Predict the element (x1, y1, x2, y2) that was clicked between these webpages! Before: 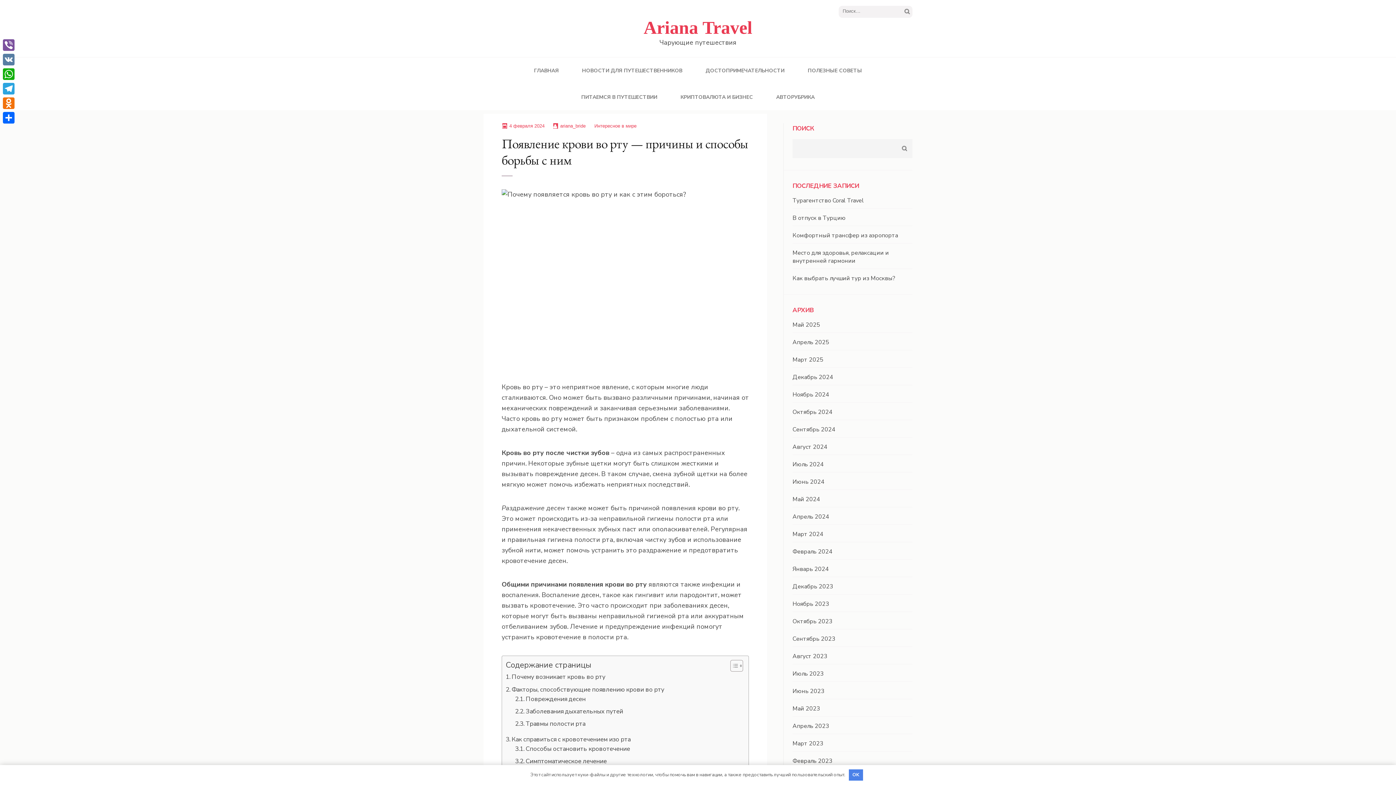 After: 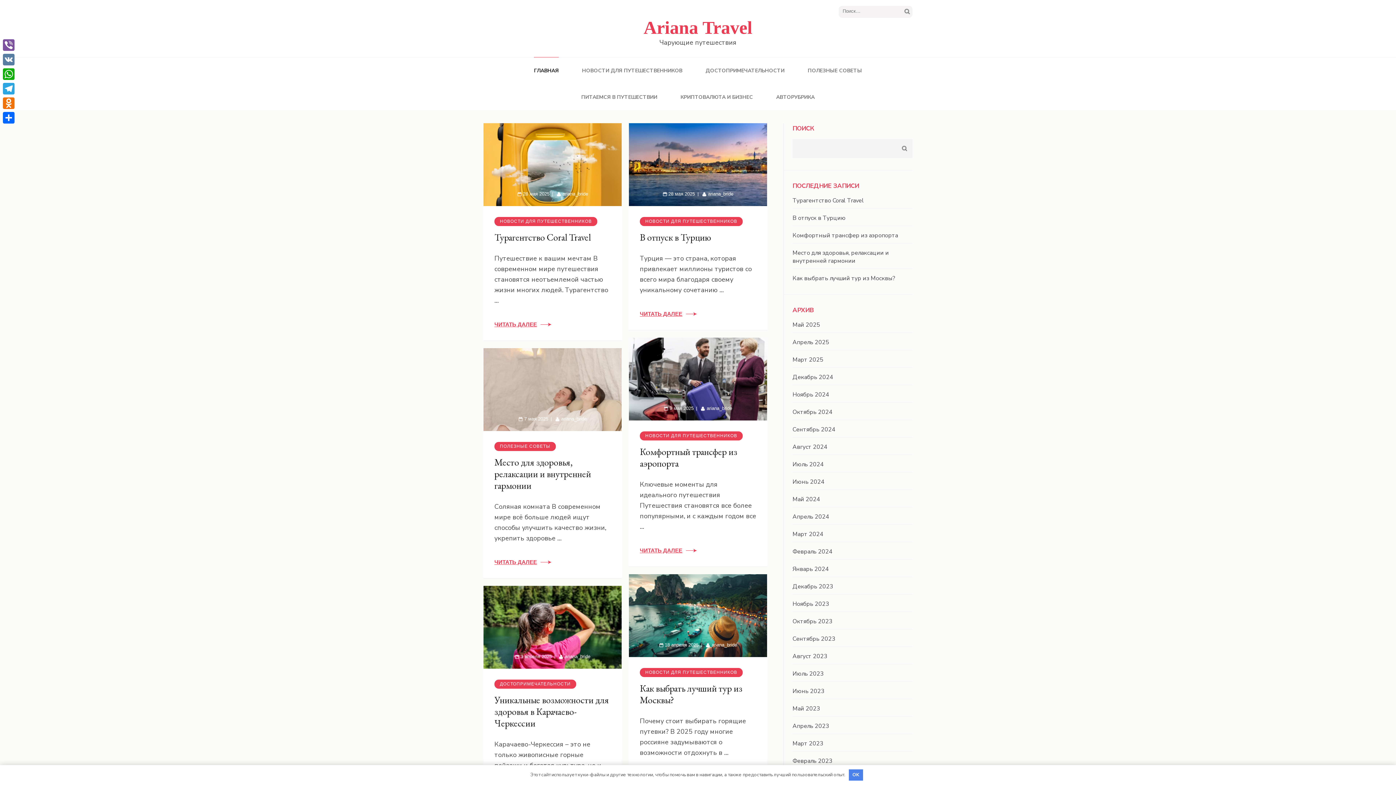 Action: bbox: (792, 652, 827, 660) label: Август 2023